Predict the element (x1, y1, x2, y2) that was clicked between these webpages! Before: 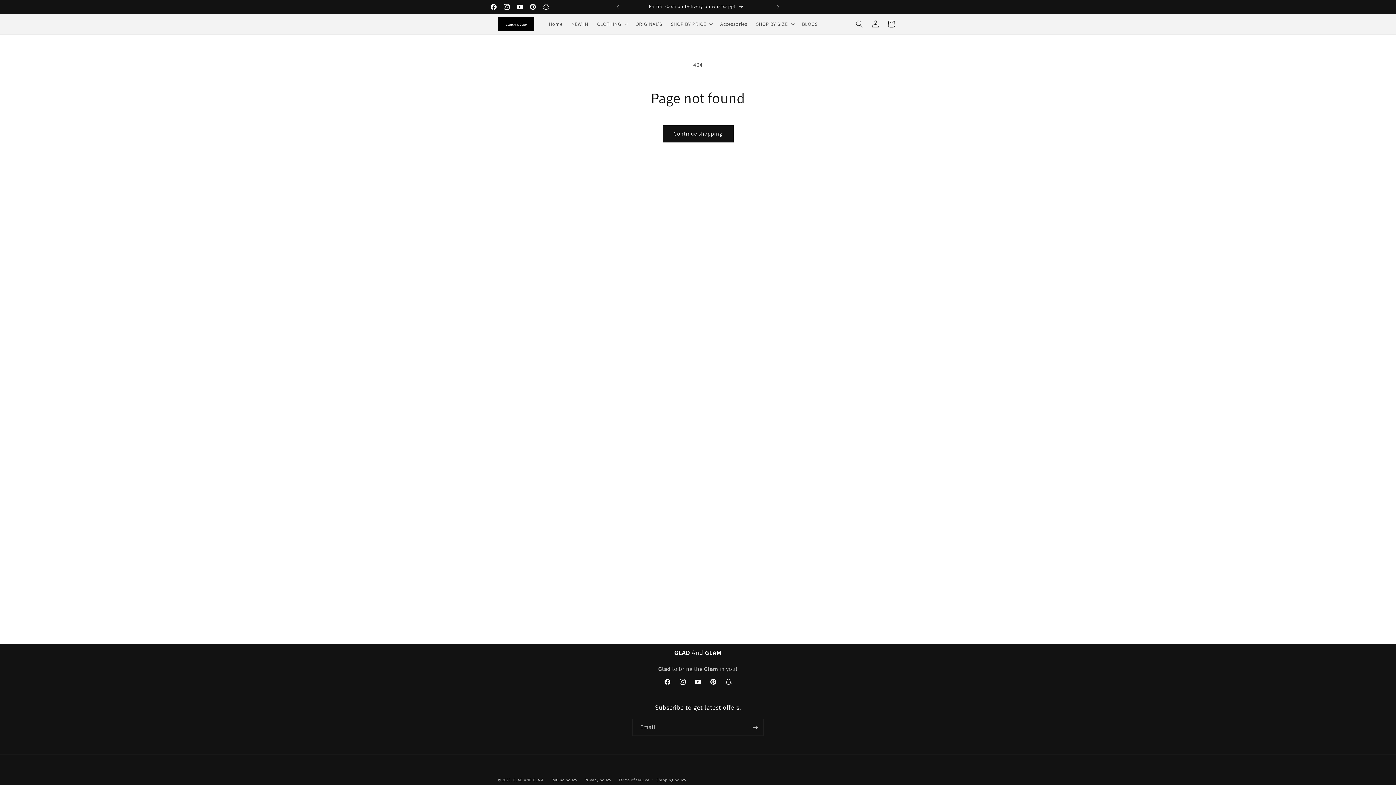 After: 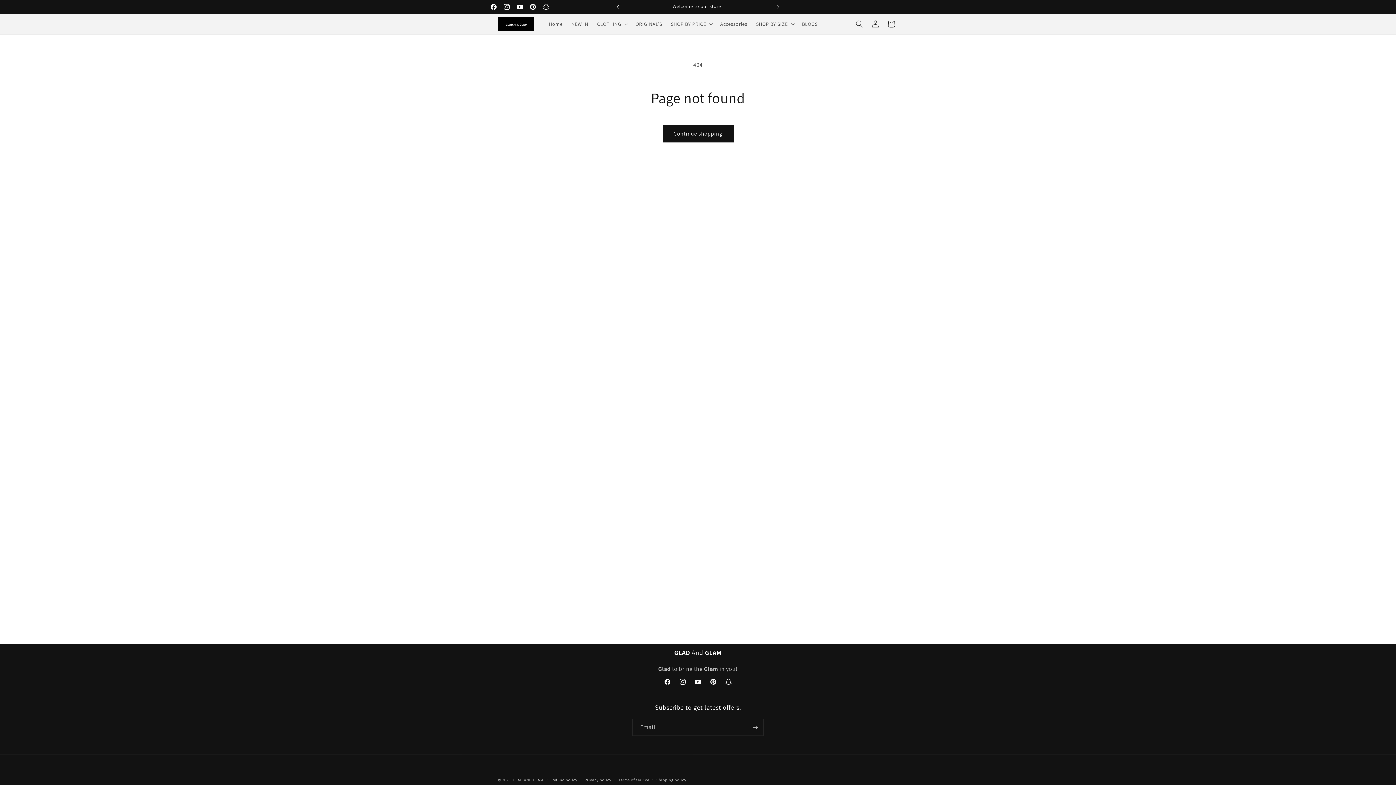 Action: bbox: (610, 0, 626, 13) label: Previous announcement